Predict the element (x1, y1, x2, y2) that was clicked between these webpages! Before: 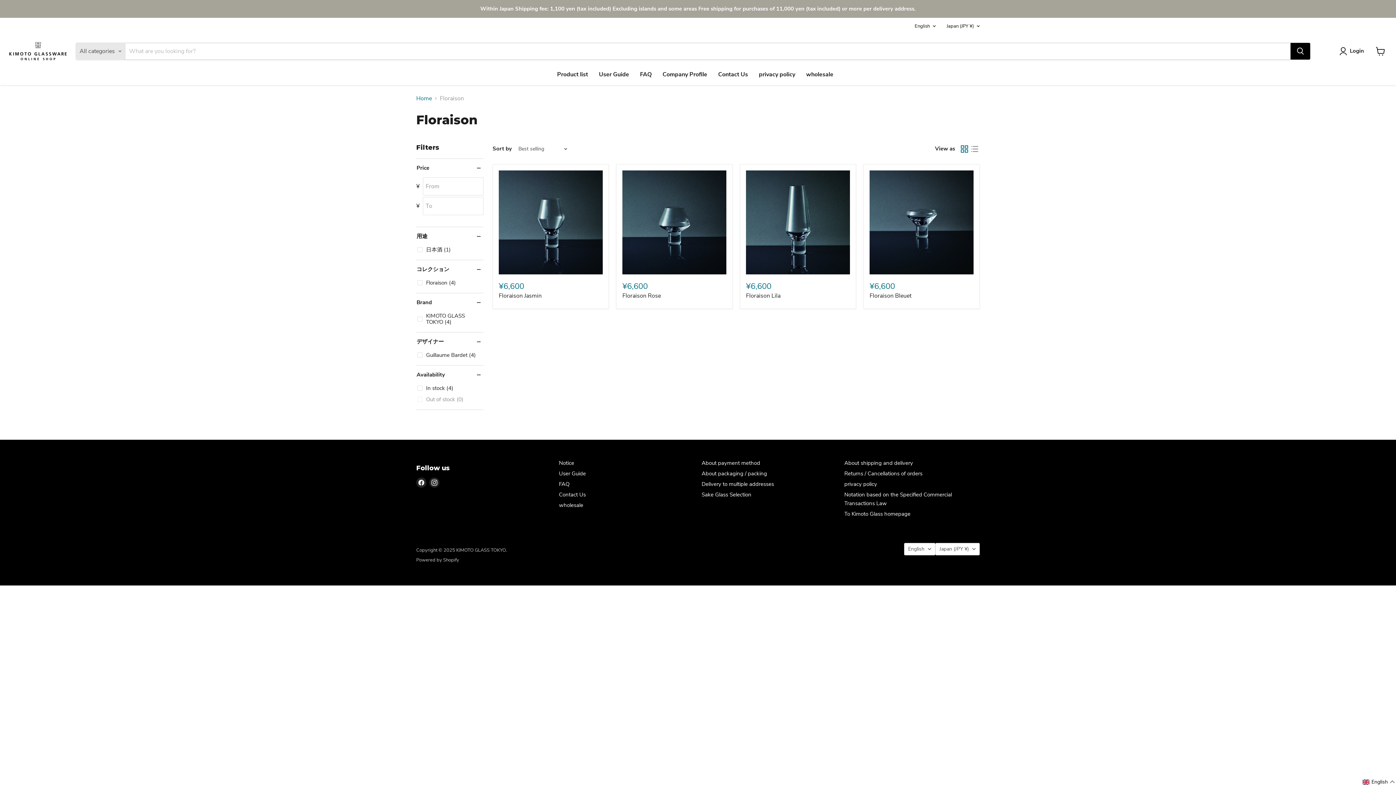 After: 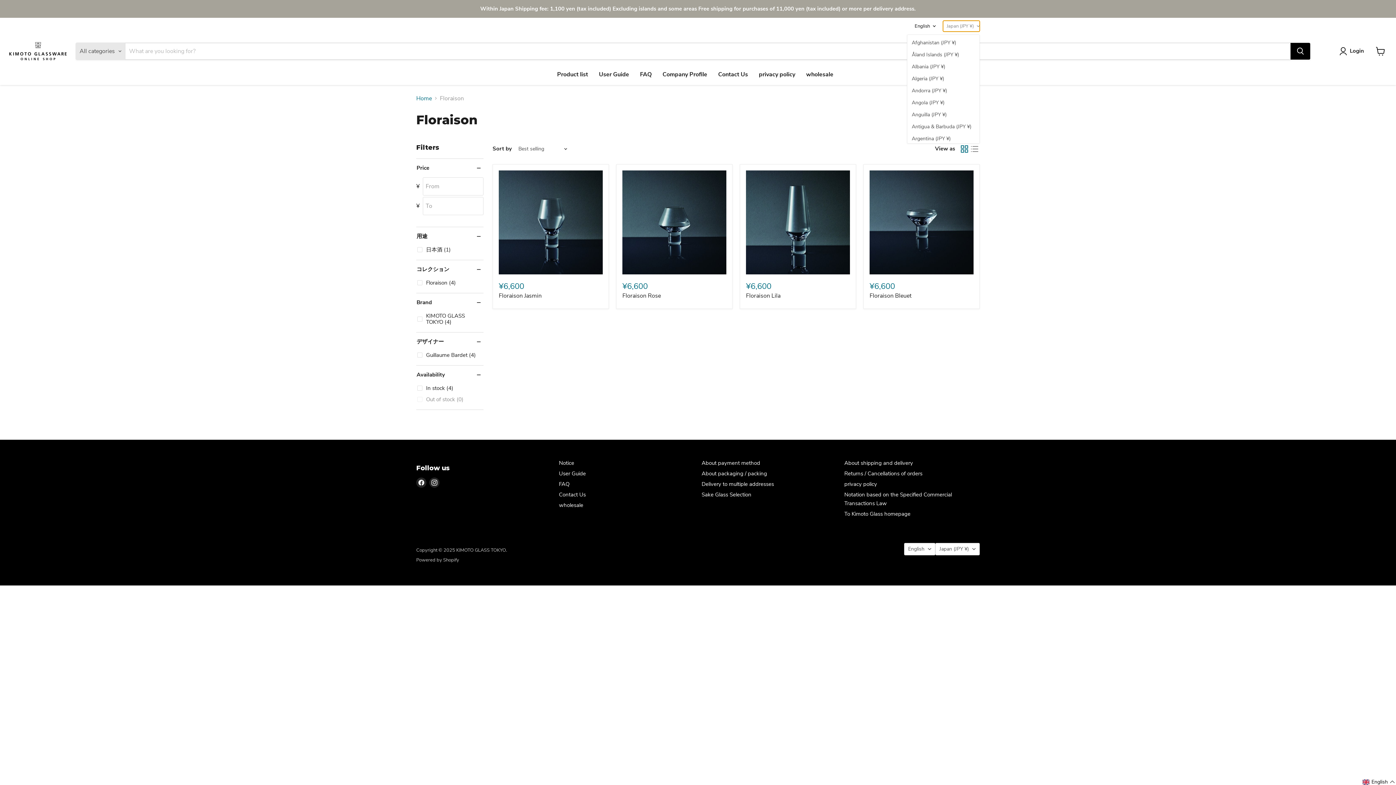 Action: label: Japan (JPY ¥) bbox: (943, 20, 980, 31)